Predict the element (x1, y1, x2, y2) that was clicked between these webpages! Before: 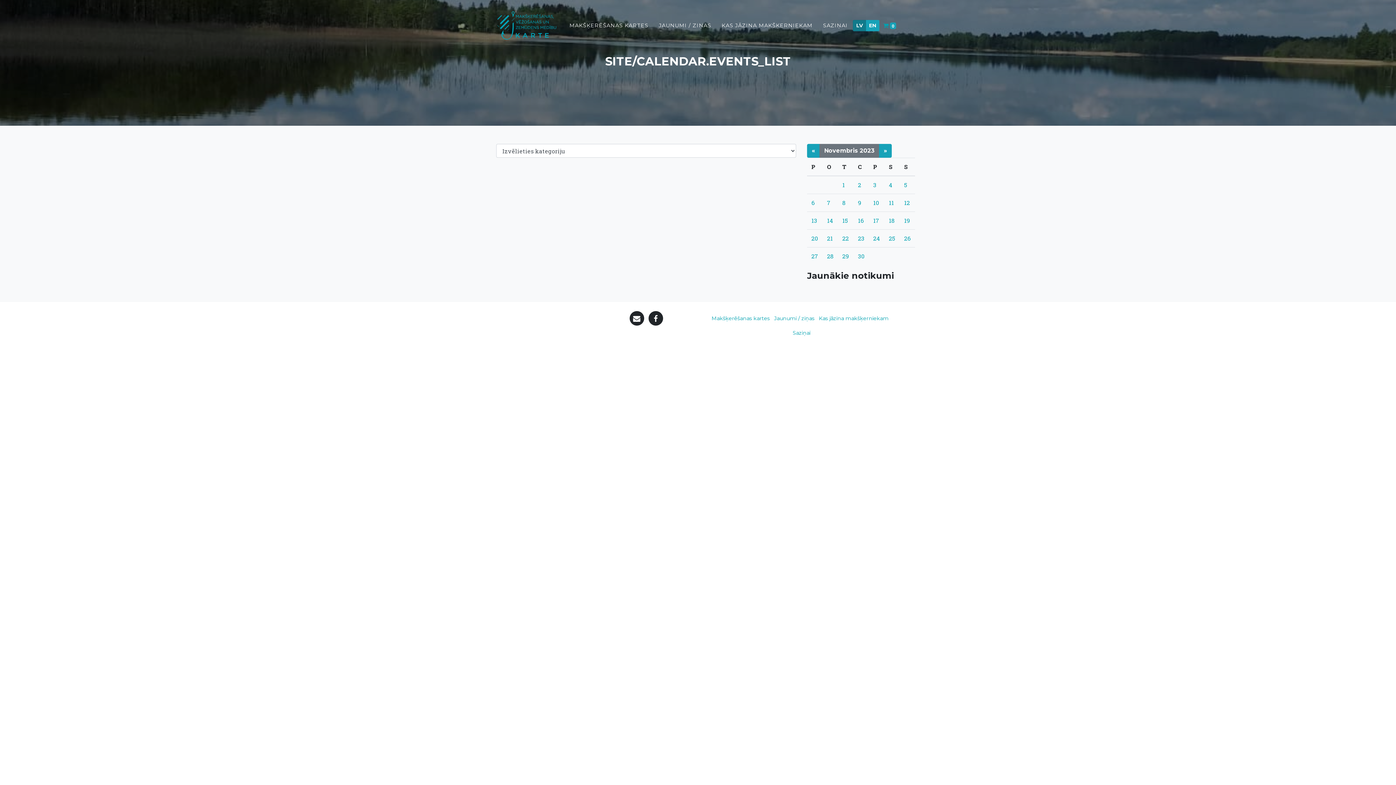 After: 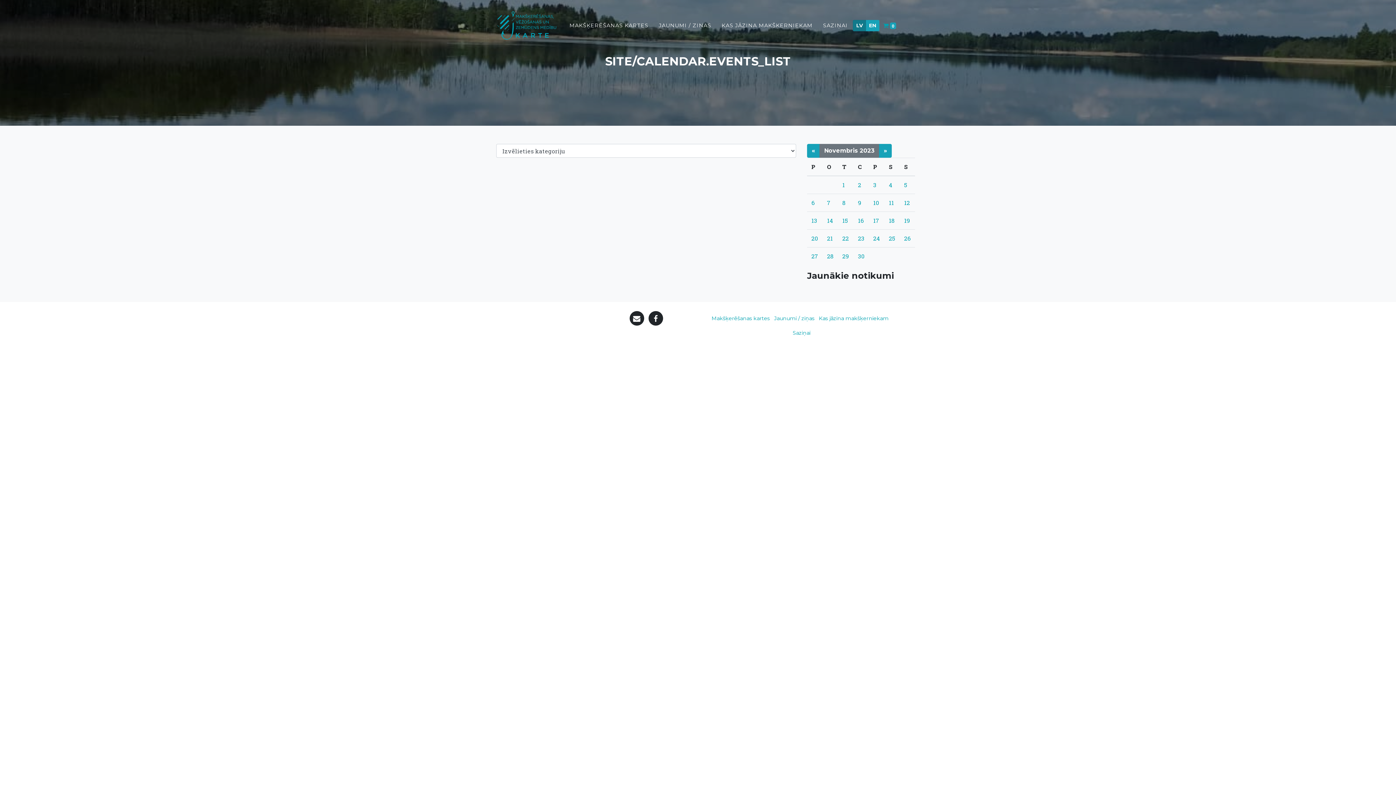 Action: label: 18 bbox: (889, 216, 894, 224)